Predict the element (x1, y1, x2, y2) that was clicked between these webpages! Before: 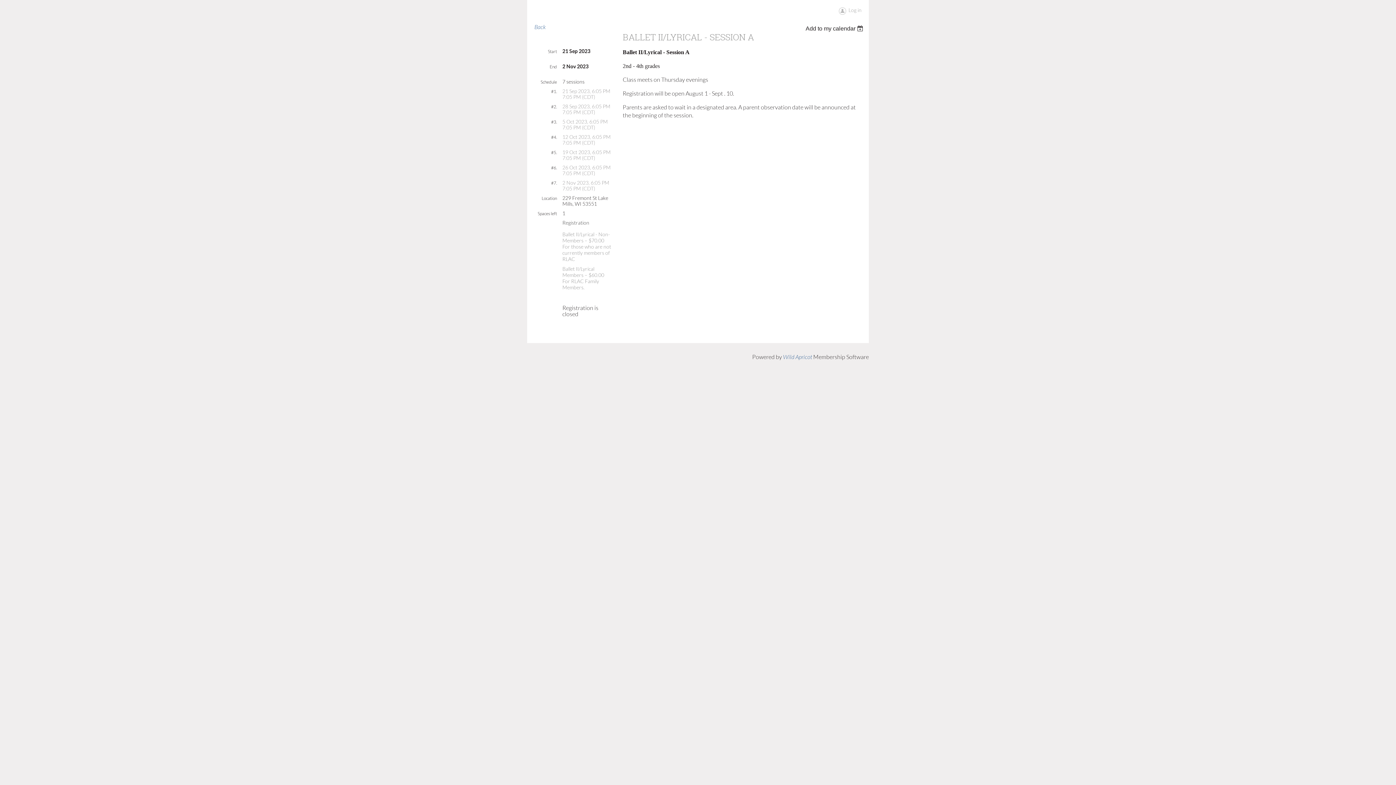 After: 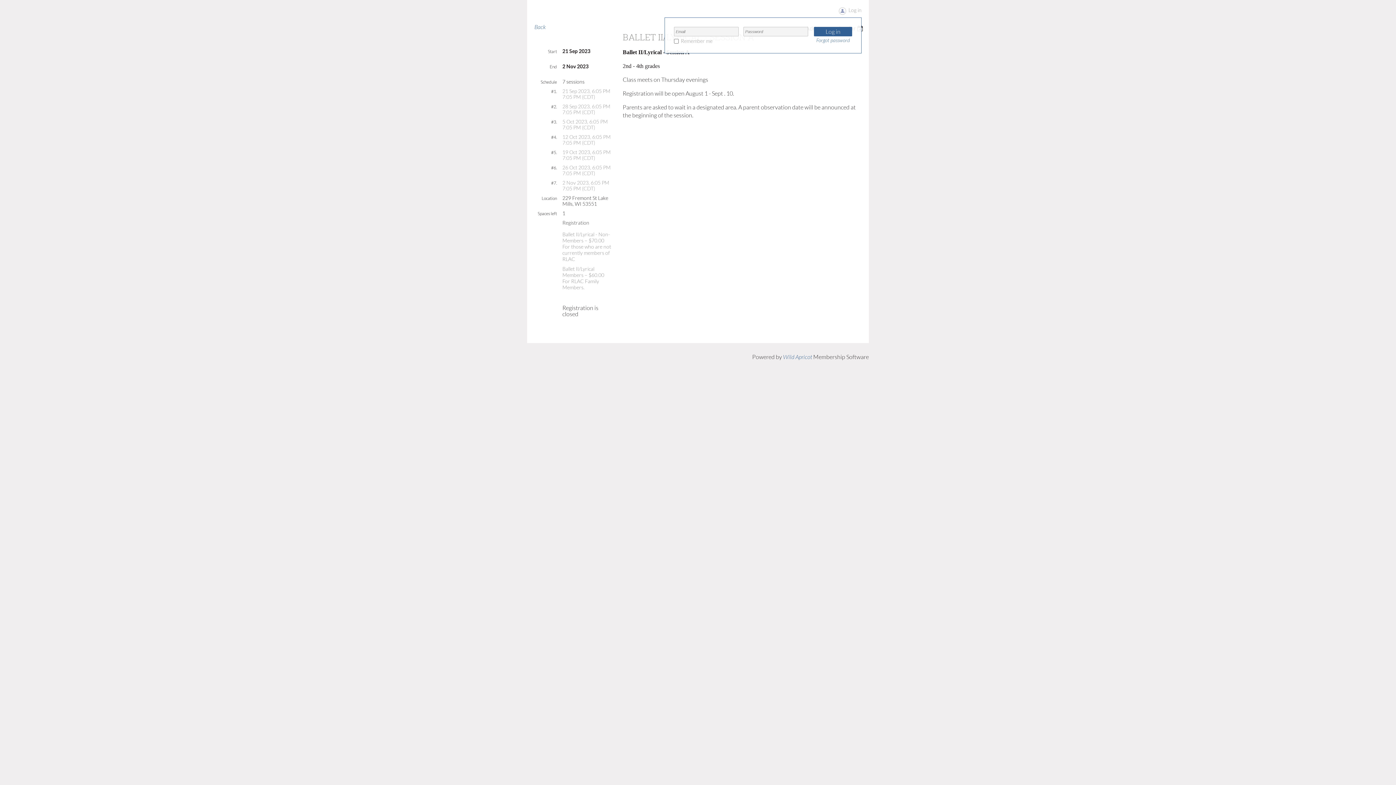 Action: label: Log in bbox: (838, 7, 861, 14)